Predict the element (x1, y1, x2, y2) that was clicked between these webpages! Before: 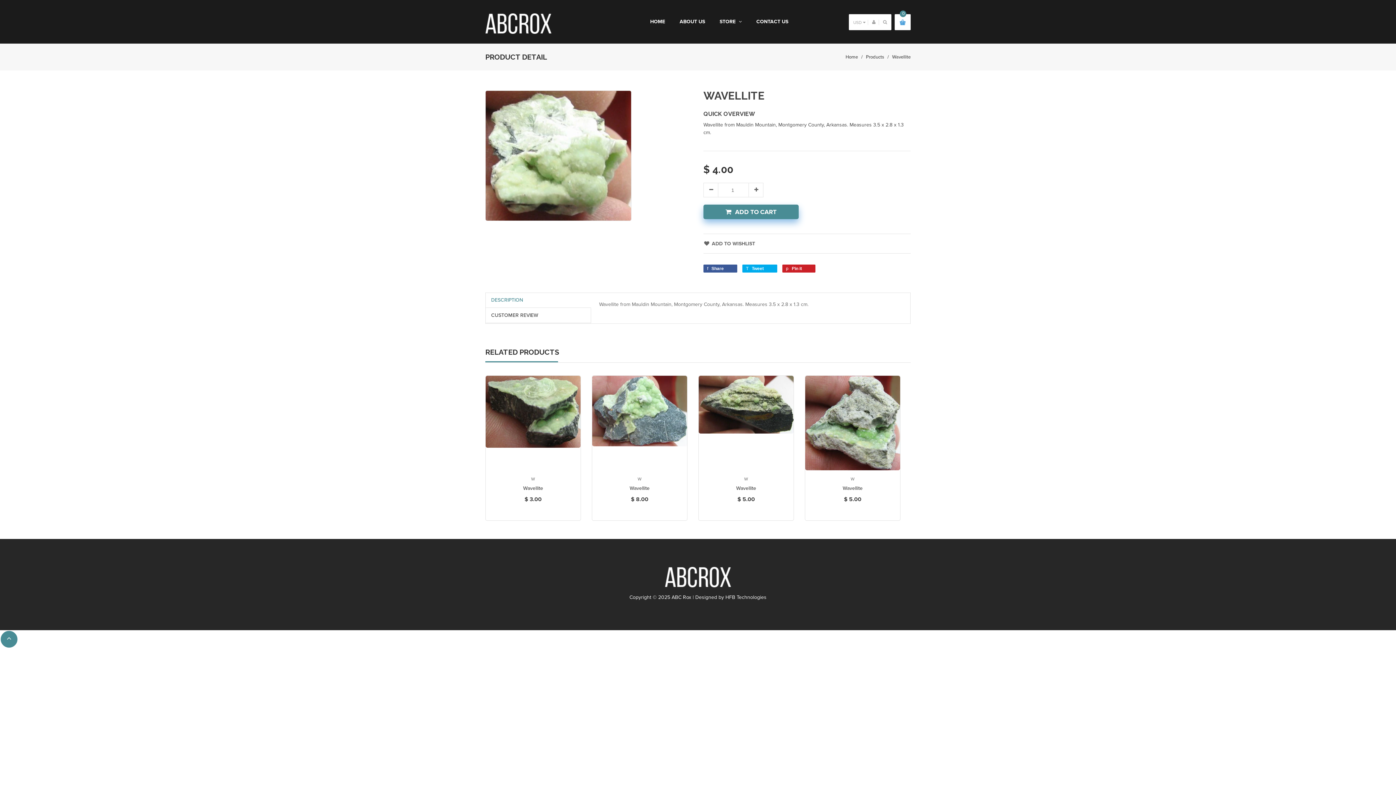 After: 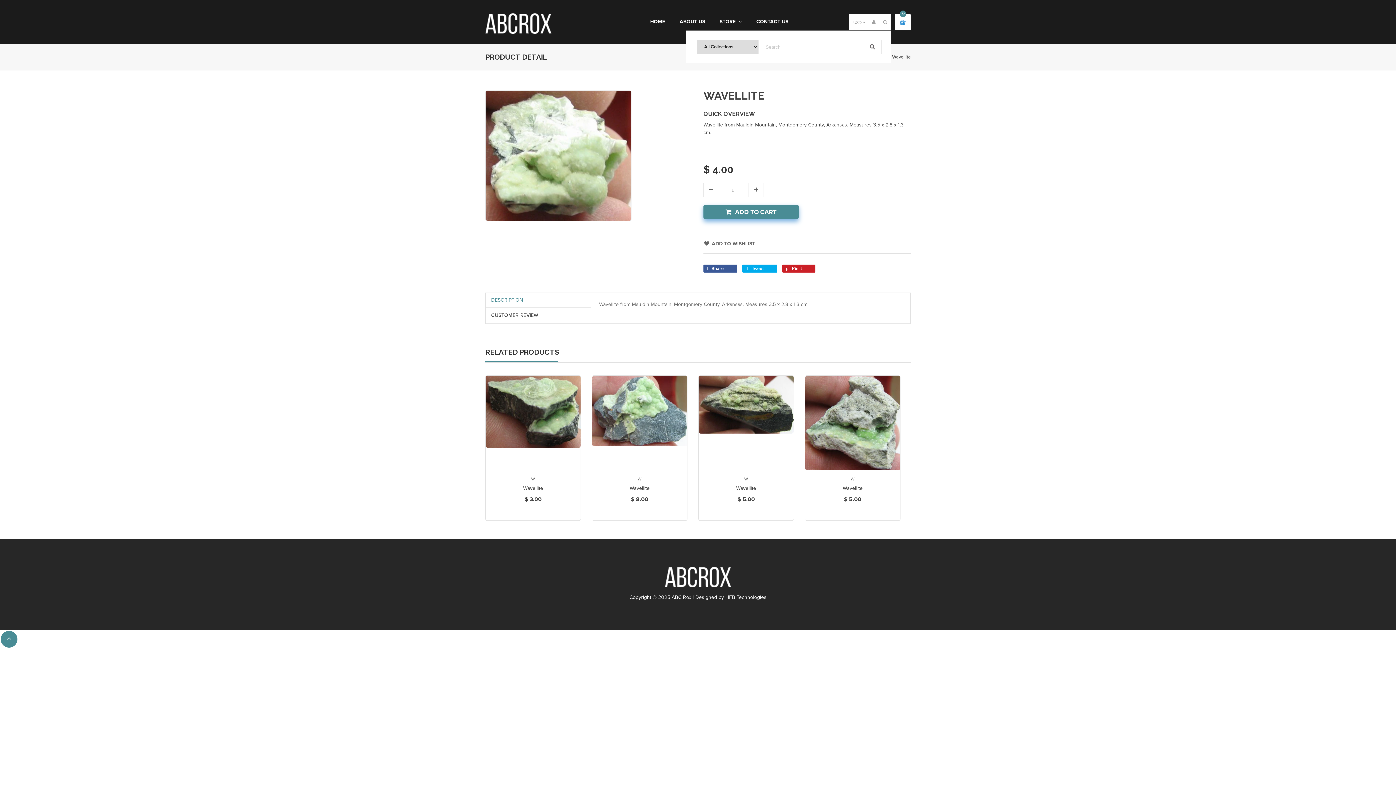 Action: bbox: (883, 18, 887, 25)